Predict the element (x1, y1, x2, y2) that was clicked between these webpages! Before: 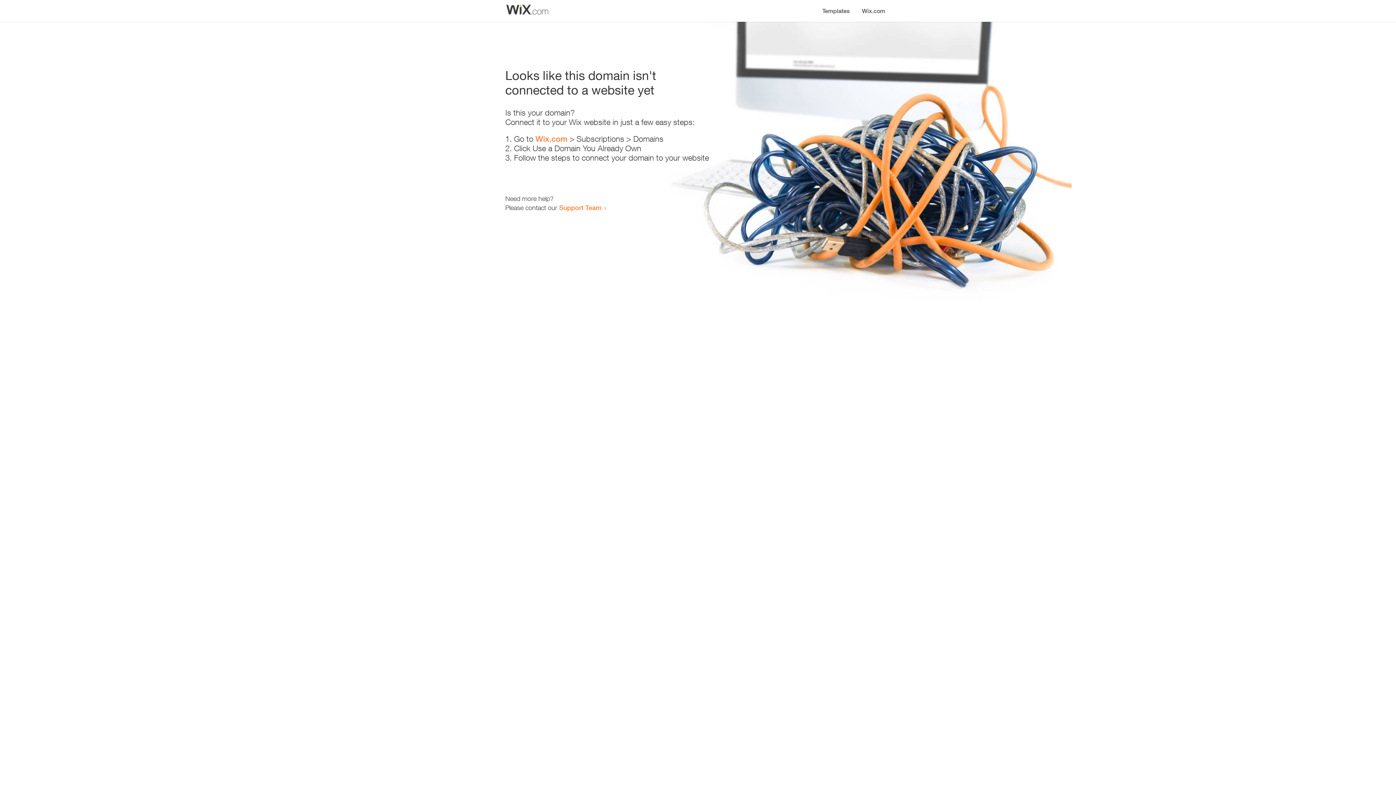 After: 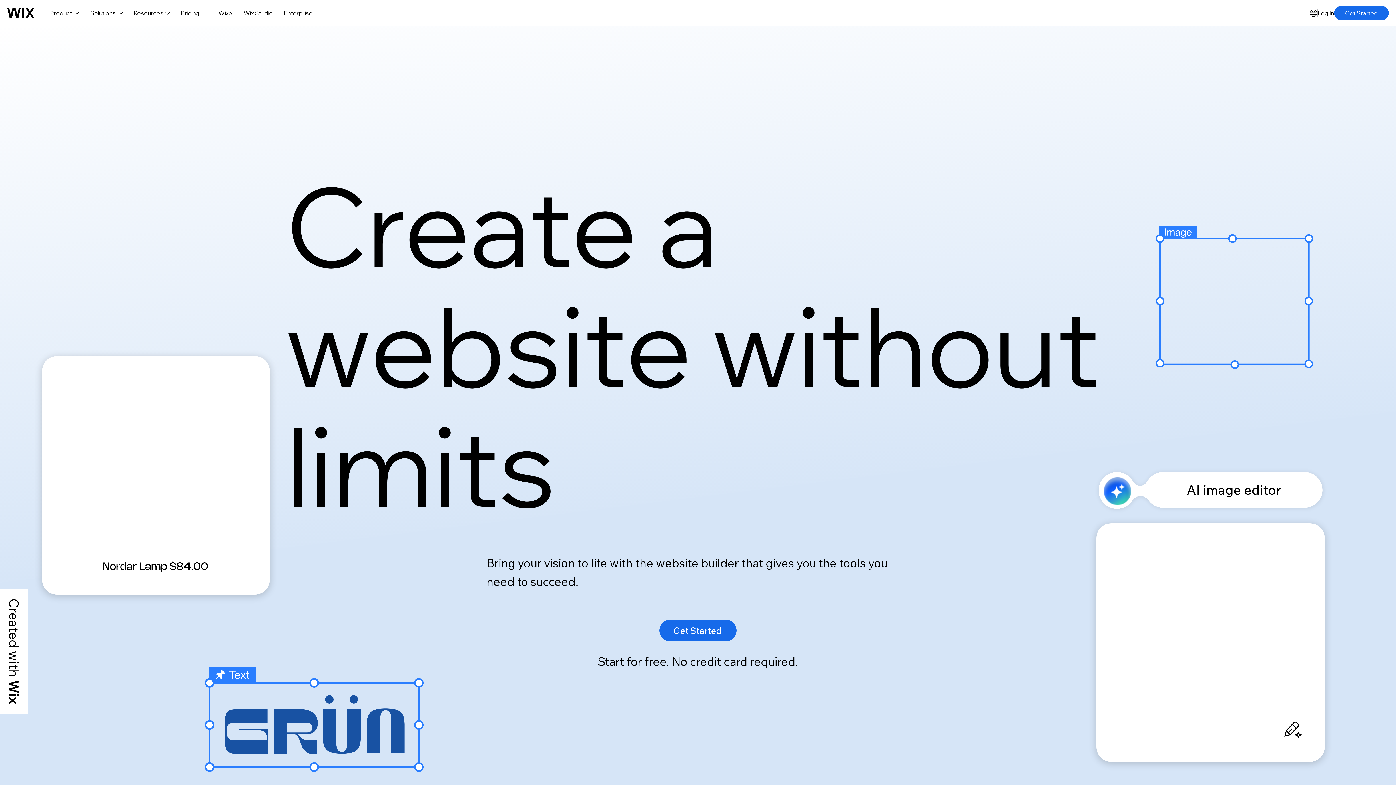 Action: label: Wix.com bbox: (856, 0, 890, 14)